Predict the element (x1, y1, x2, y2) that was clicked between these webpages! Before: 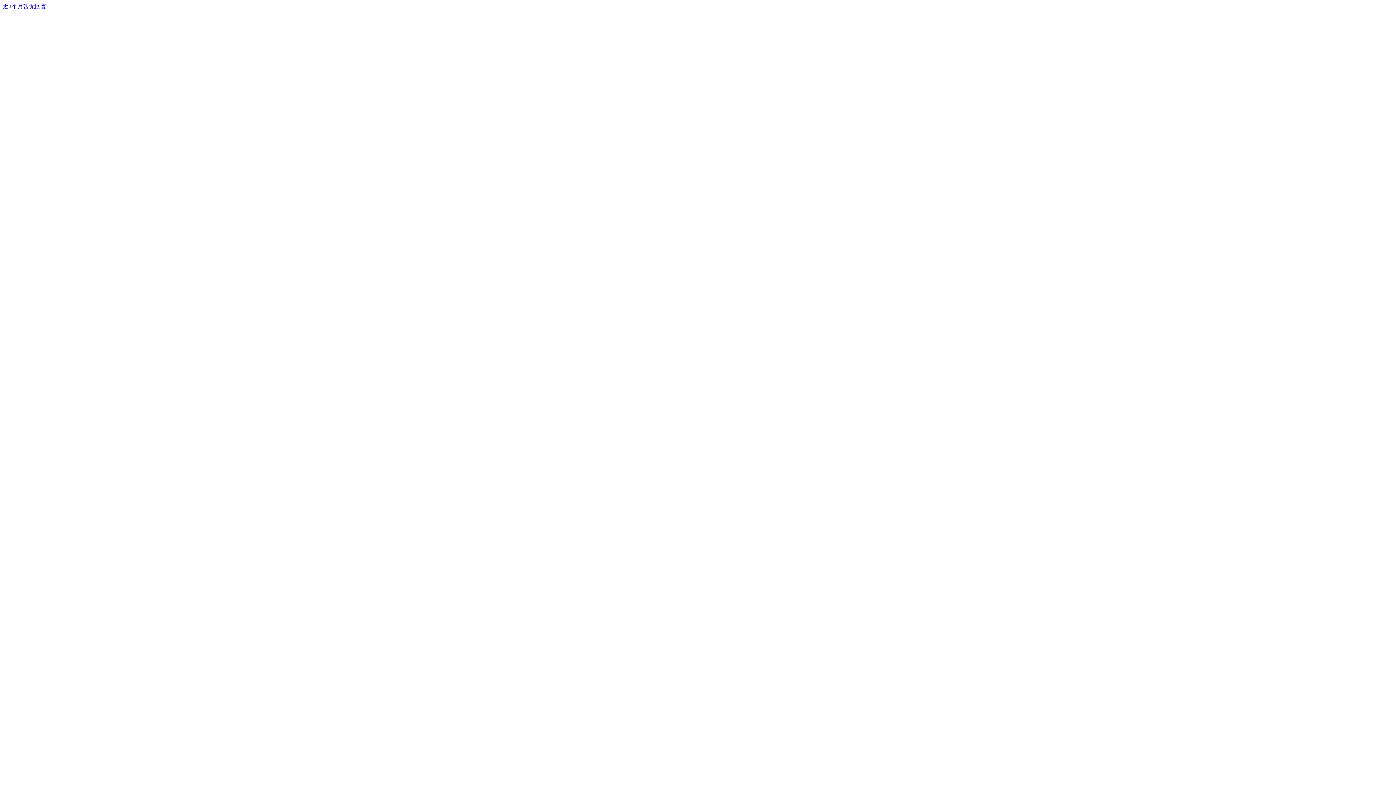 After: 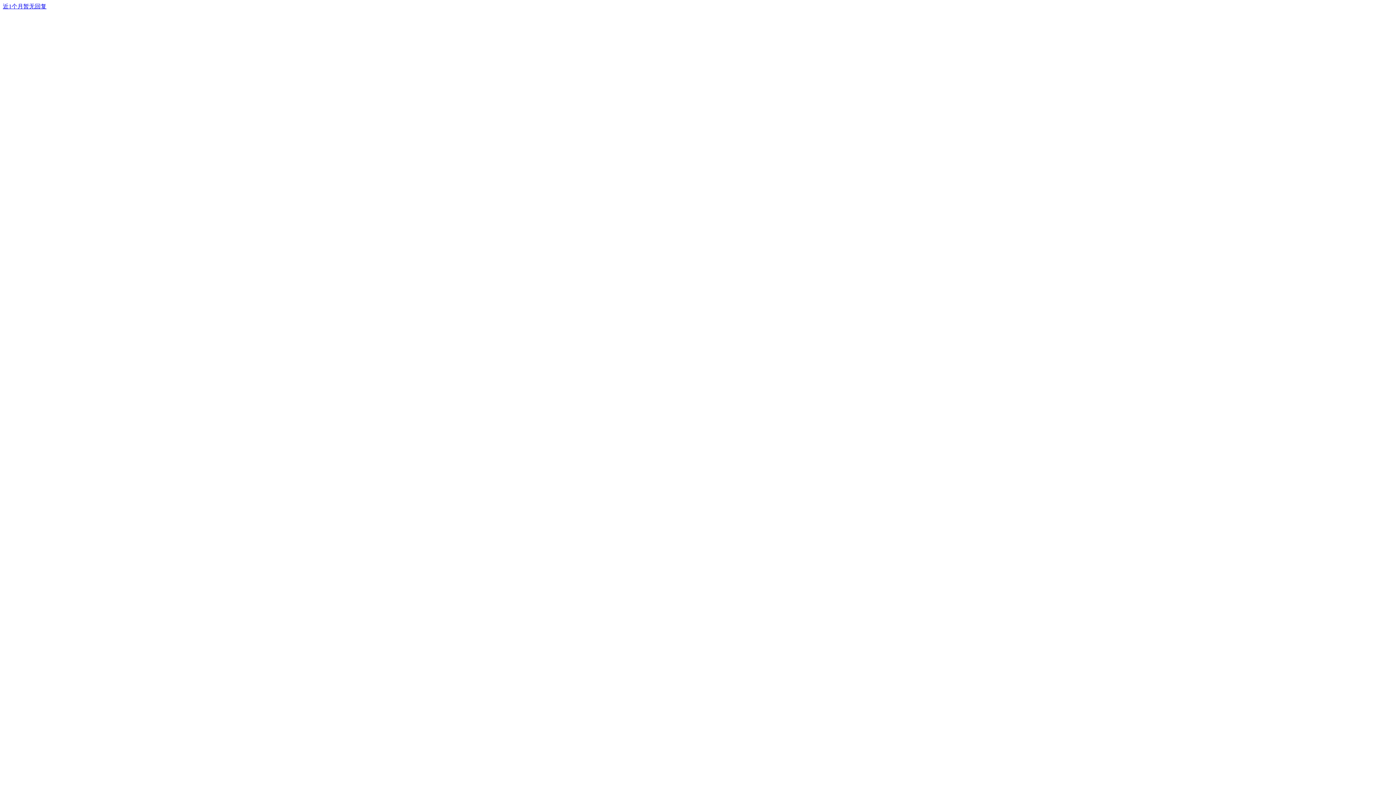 Action: label: 近1个月暂无回复 bbox: (2, 3, 46, 9)